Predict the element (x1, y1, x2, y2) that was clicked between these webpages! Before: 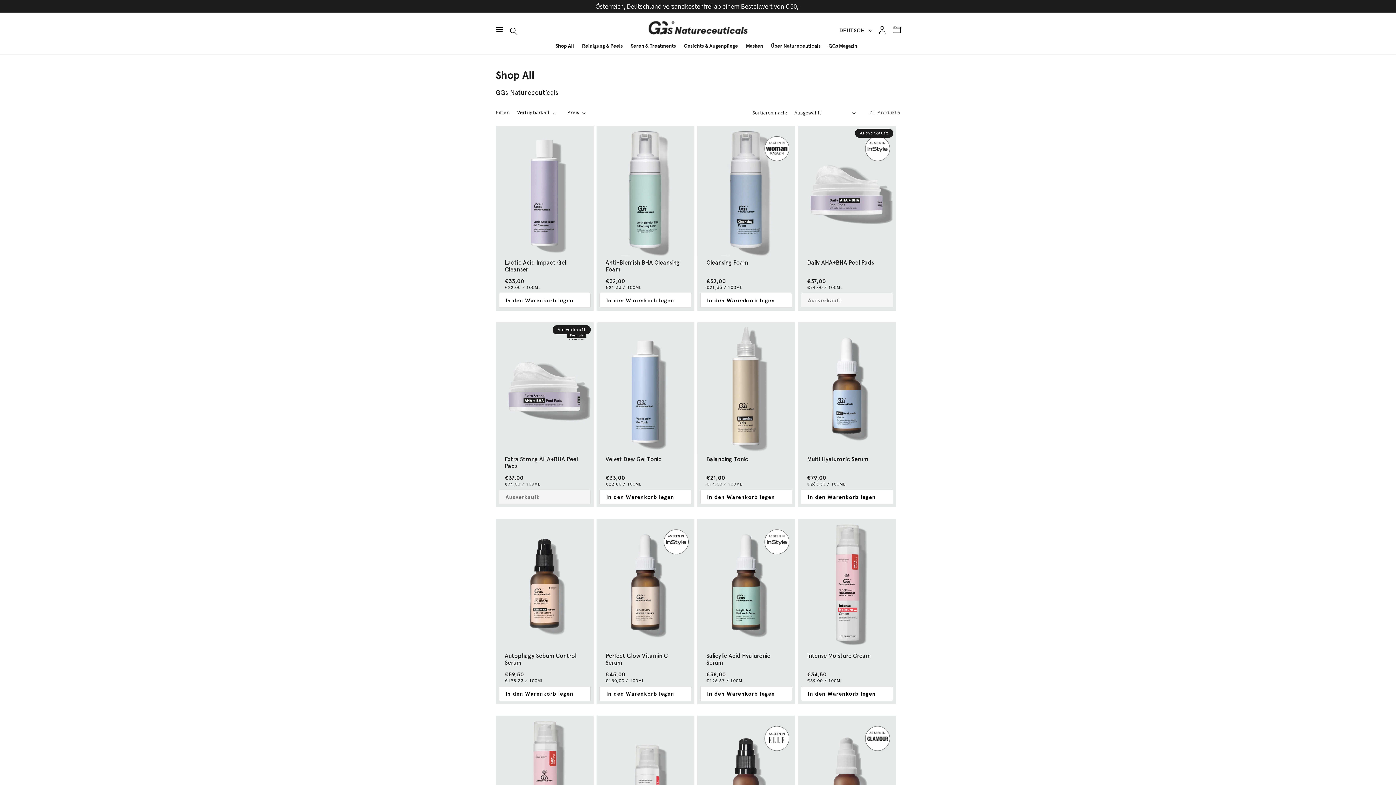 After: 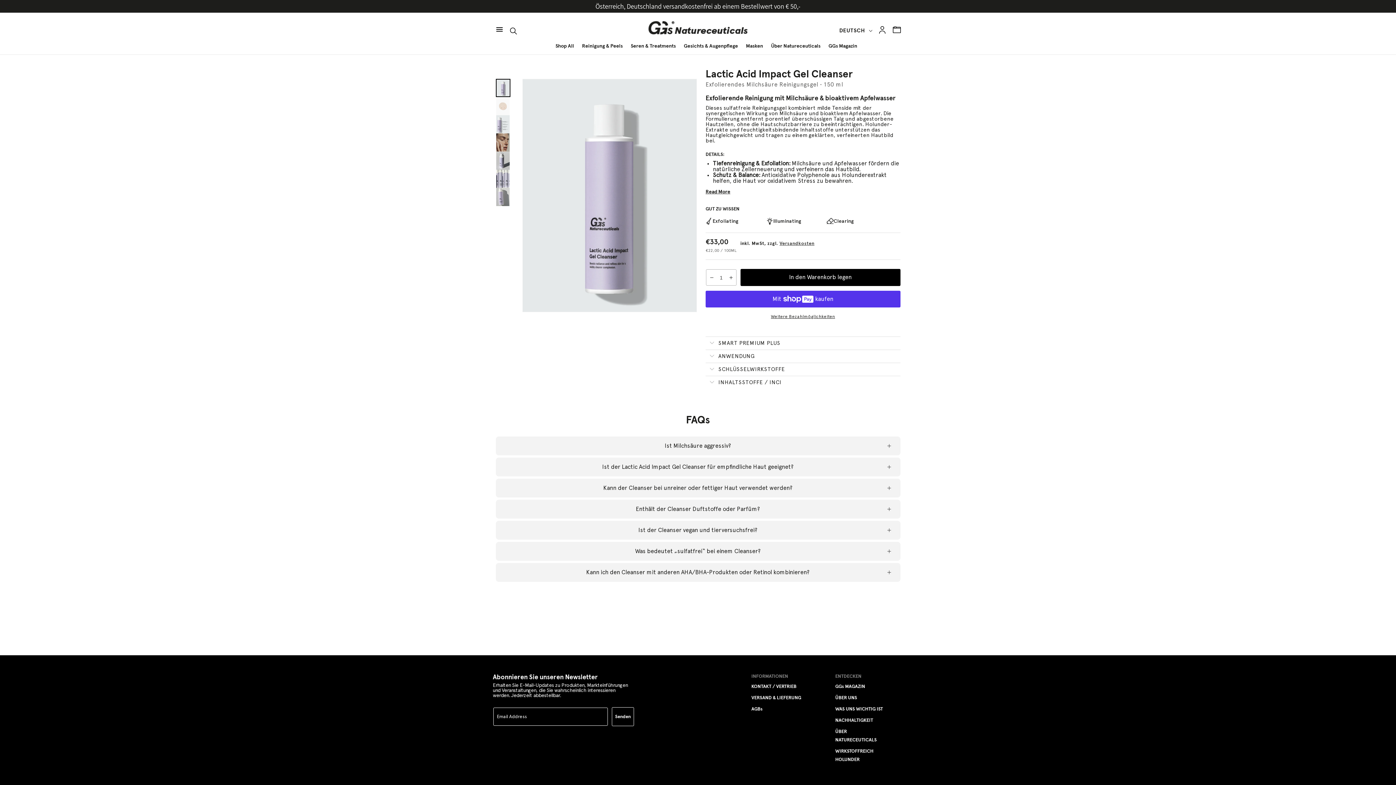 Action: bbox: (504, 259, 584, 273) label: Lactic Acid Impact Gel Cleanser